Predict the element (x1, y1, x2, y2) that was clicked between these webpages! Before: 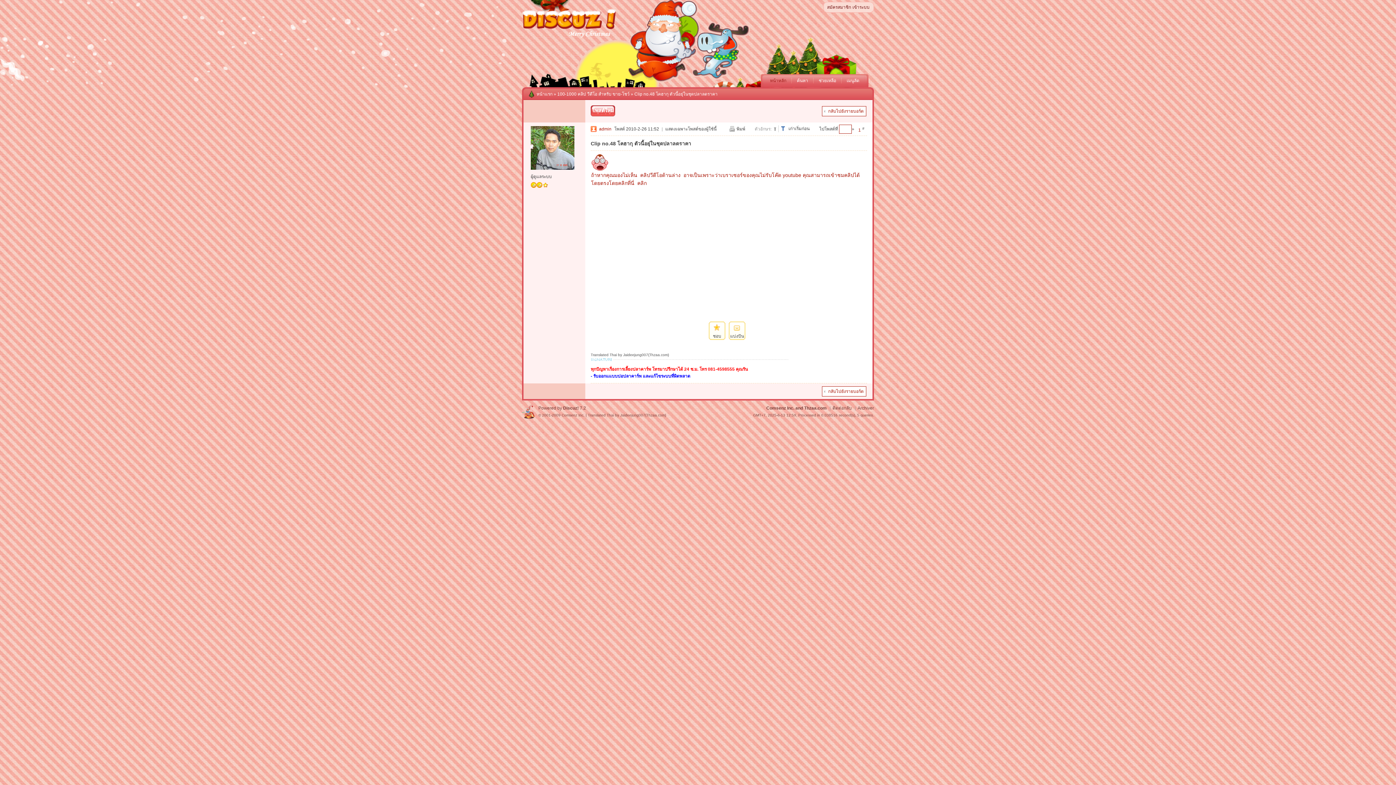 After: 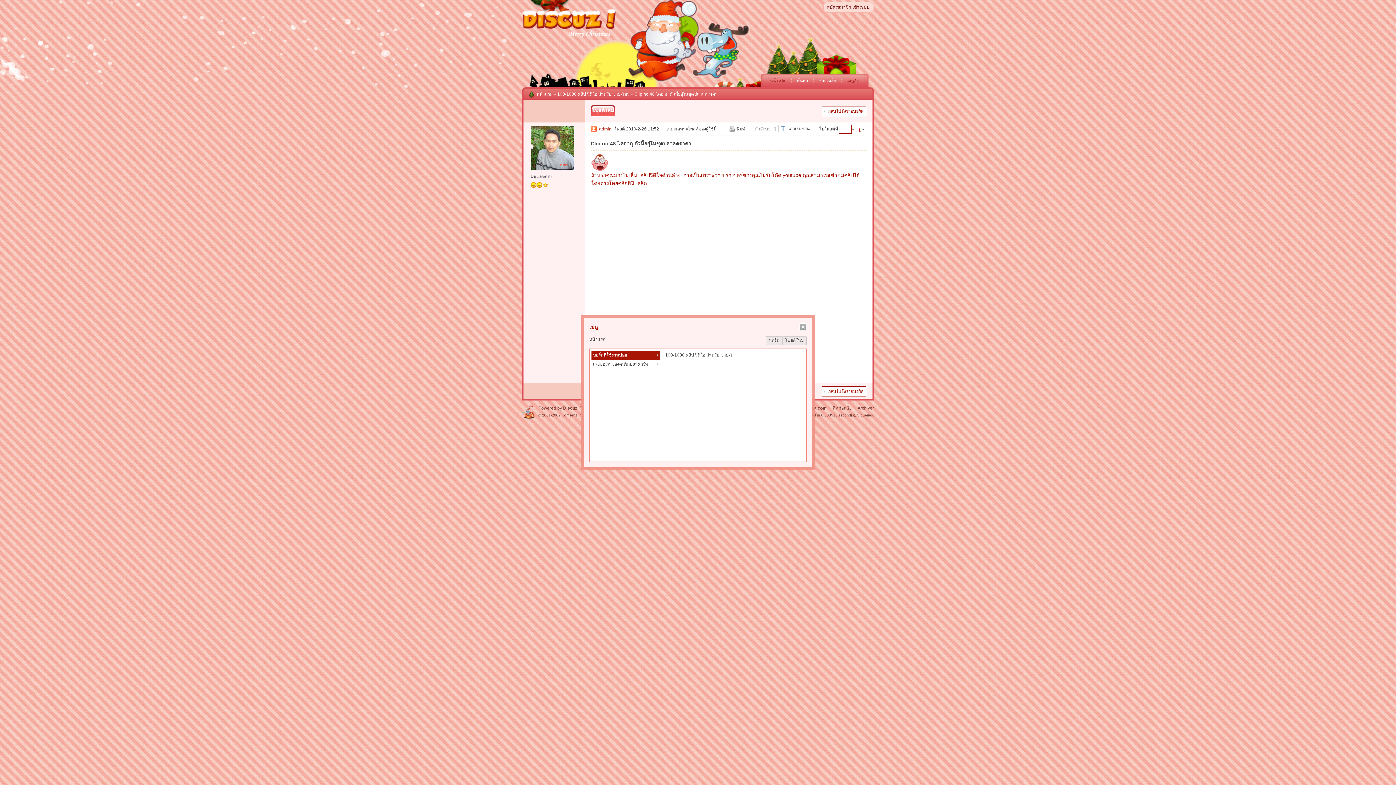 Action: label: เมนูลัด bbox: (841, 74, 864, 87)